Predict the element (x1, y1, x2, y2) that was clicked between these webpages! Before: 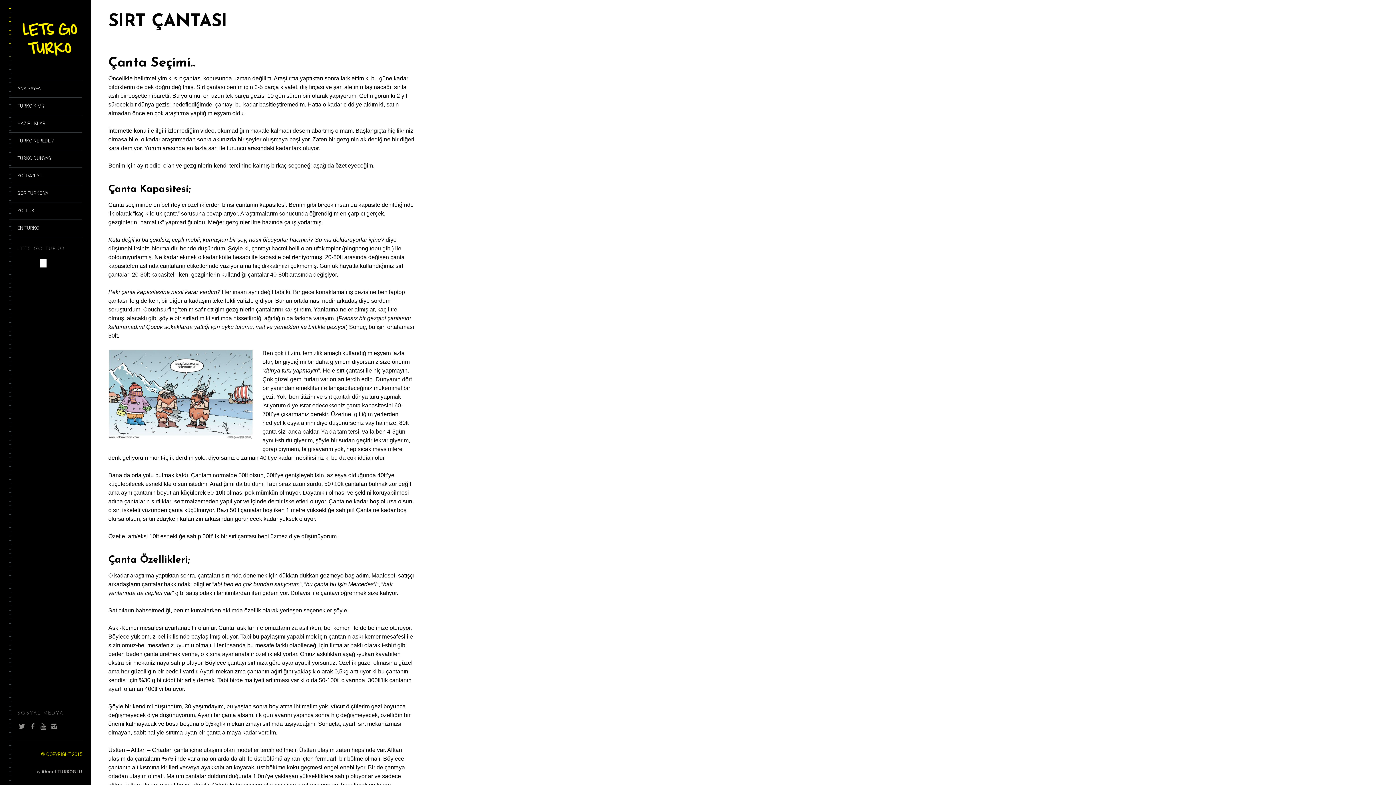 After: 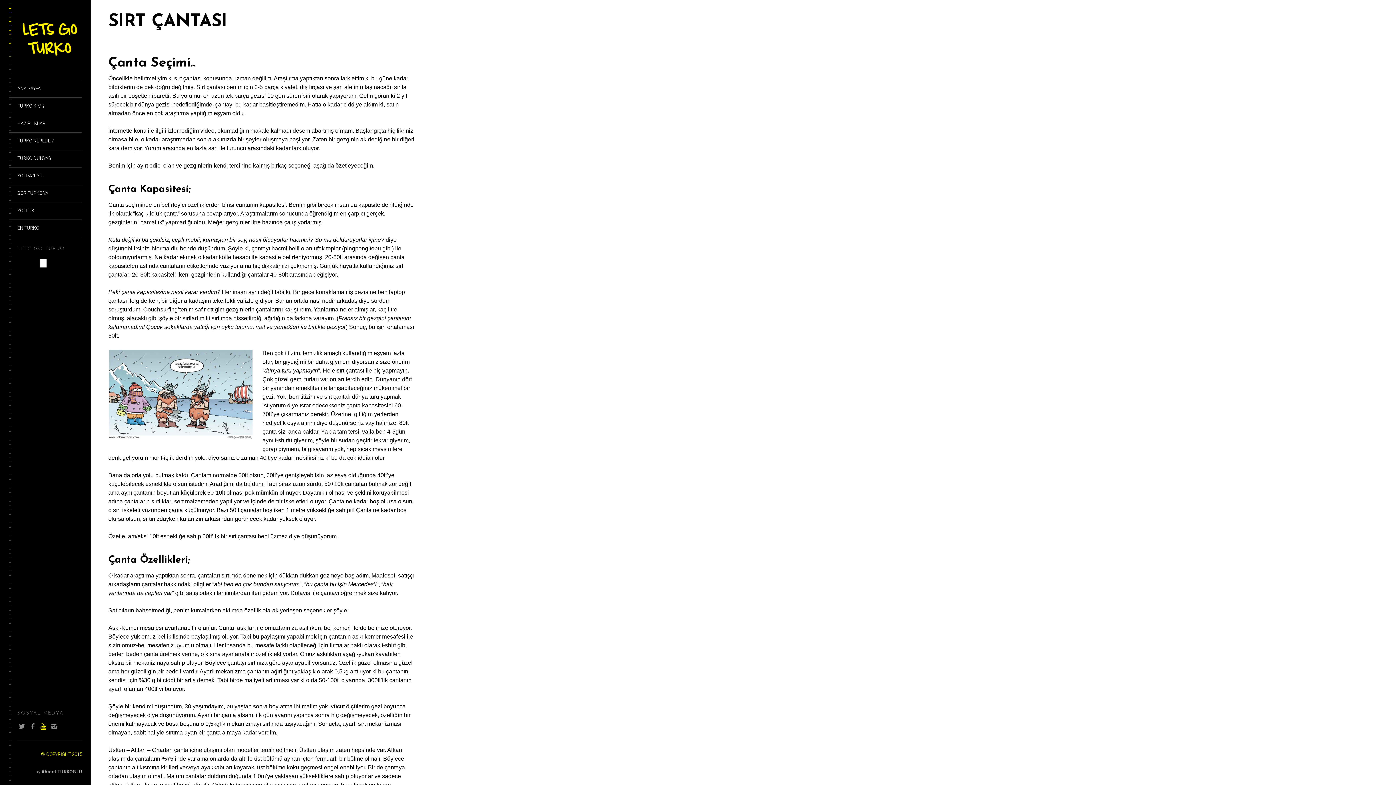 Action: bbox: (38, 720, 48, 732)